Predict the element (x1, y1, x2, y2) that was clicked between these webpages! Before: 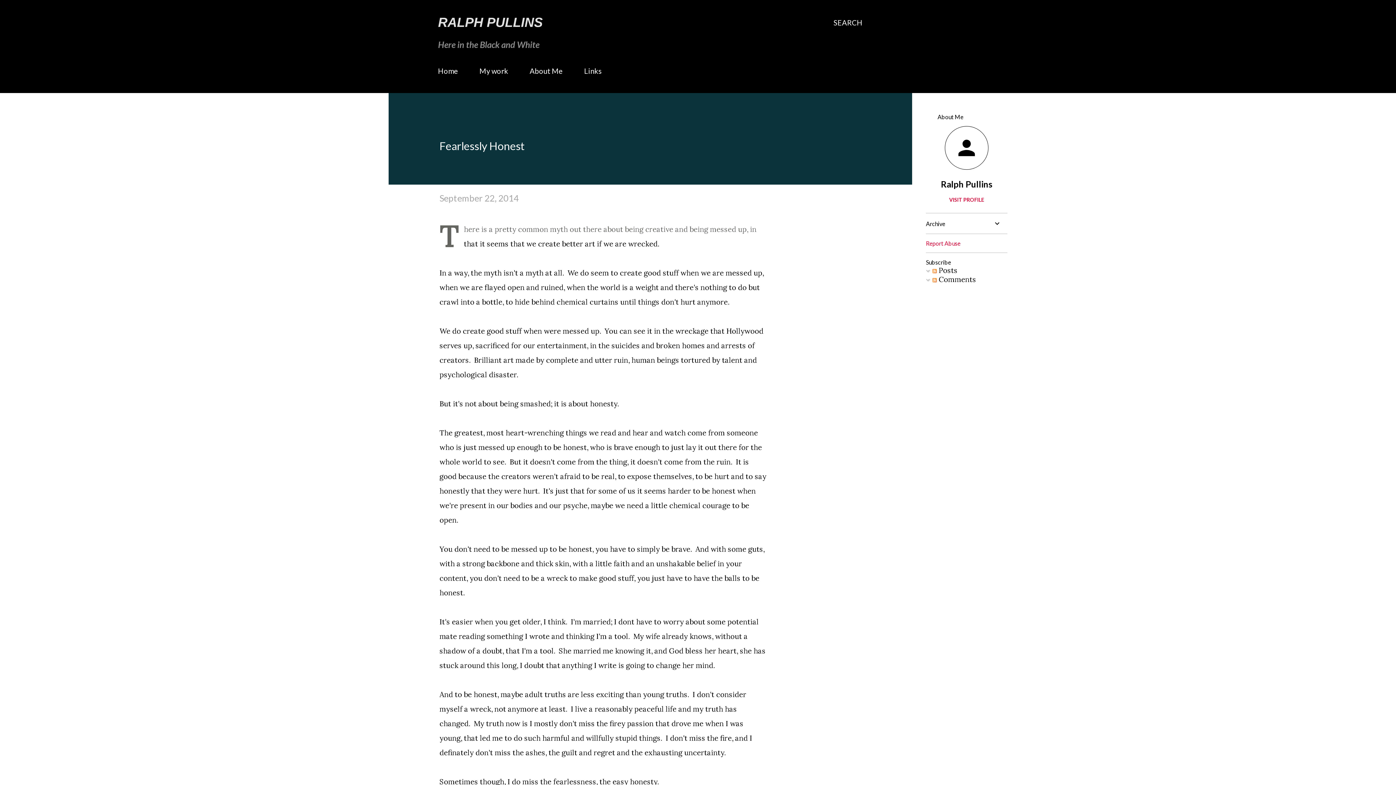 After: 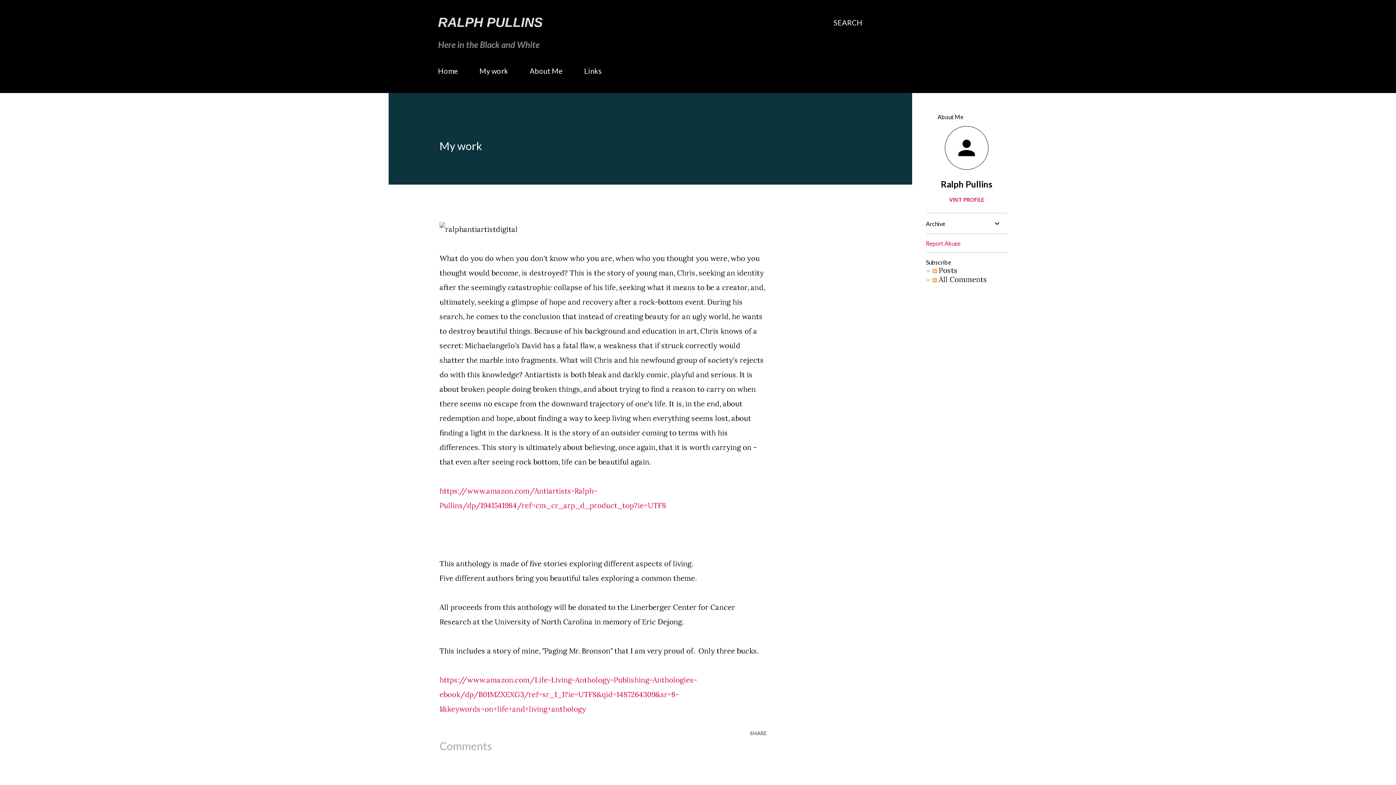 Action: bbox: (475, 62, 512, 79) label: My work